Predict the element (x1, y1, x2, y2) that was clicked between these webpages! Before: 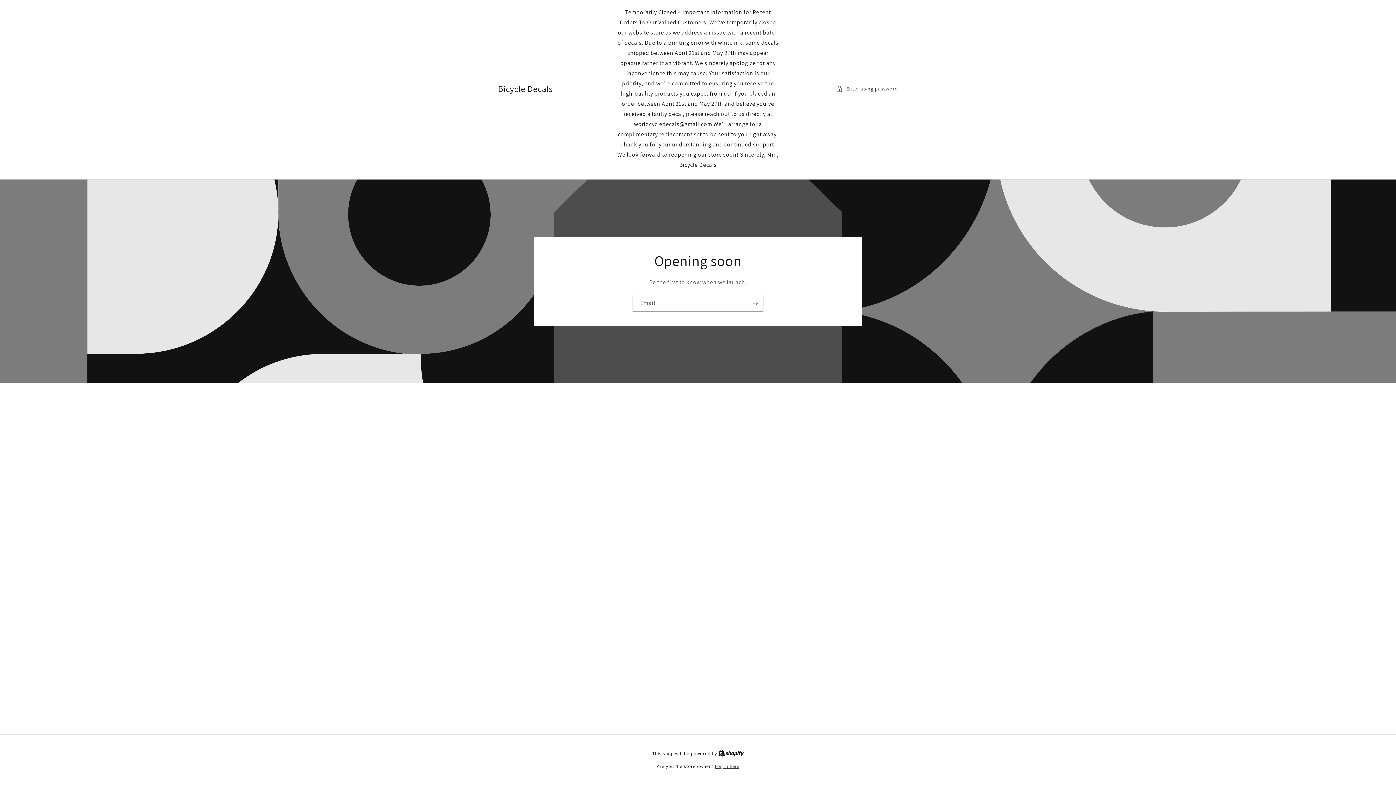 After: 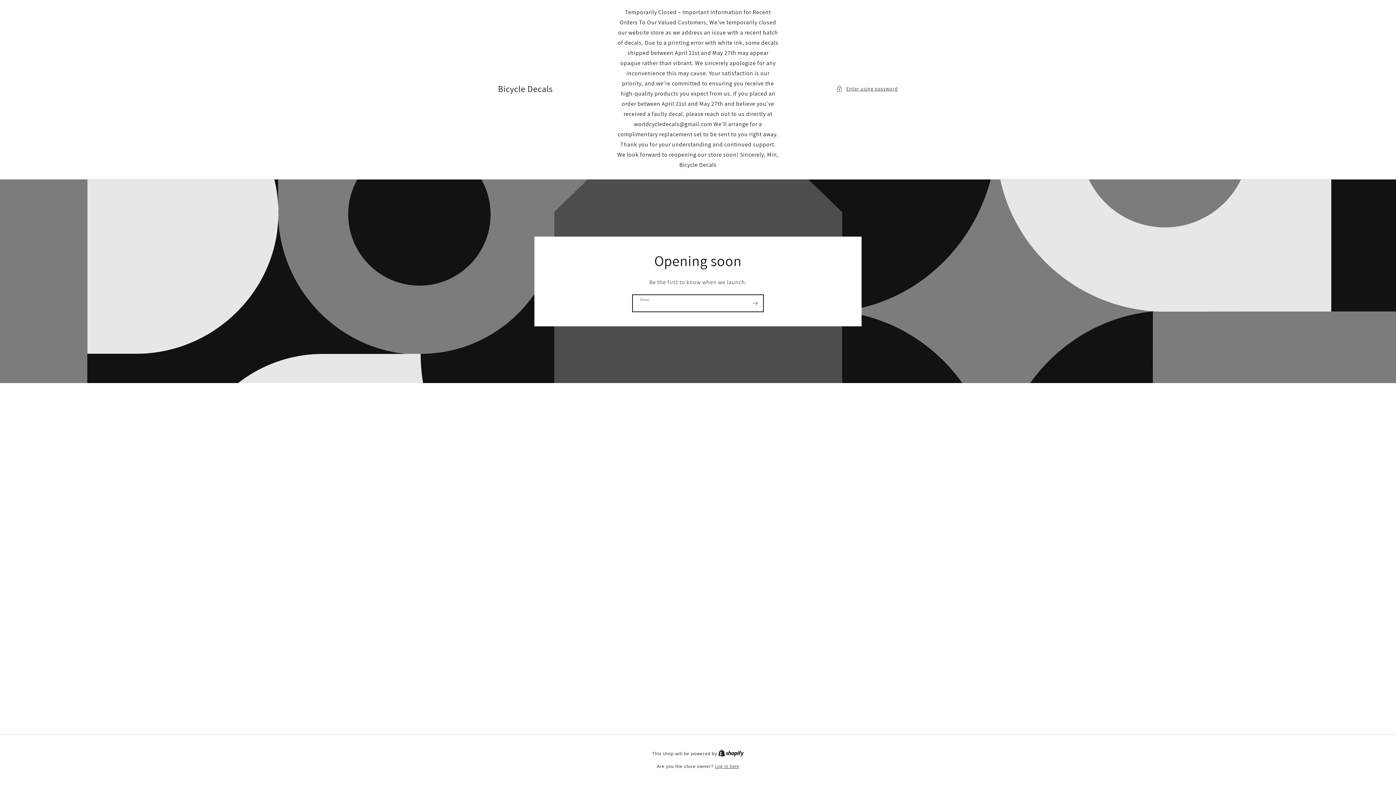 Action: bbox: (747, 294, 763, 311) label: Subscribe